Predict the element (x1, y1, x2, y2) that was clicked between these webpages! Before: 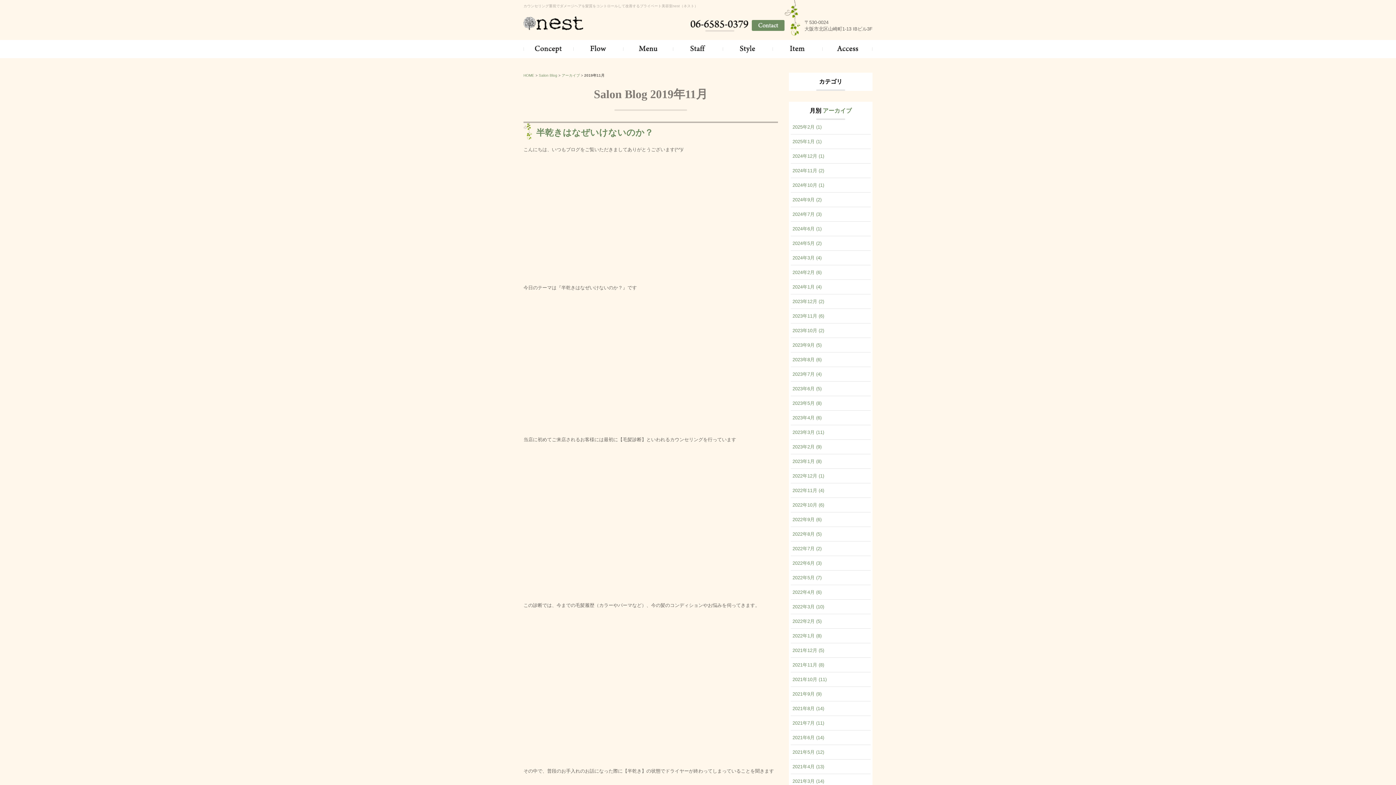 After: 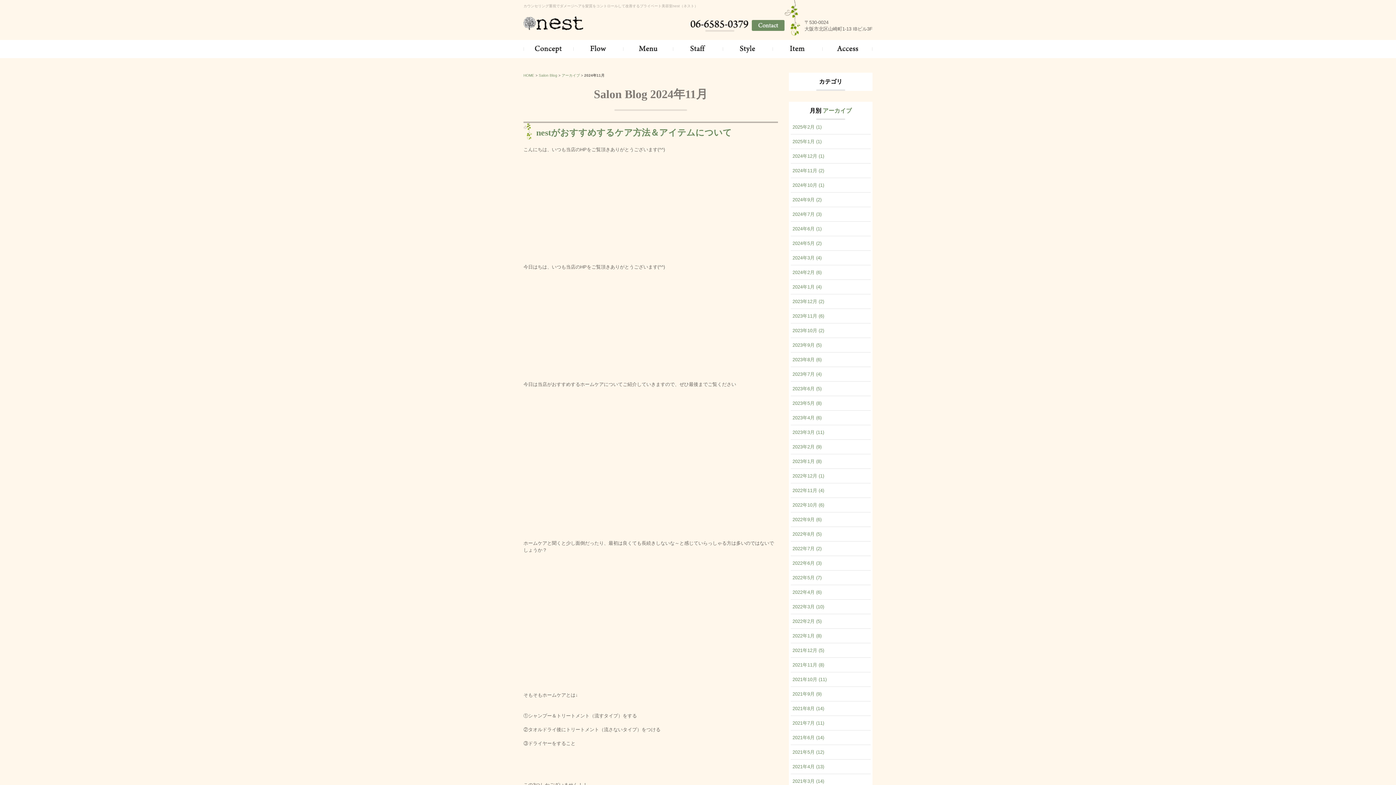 Action: bbox: (792, 168, 824, 173) label: 2024年11月 (2)